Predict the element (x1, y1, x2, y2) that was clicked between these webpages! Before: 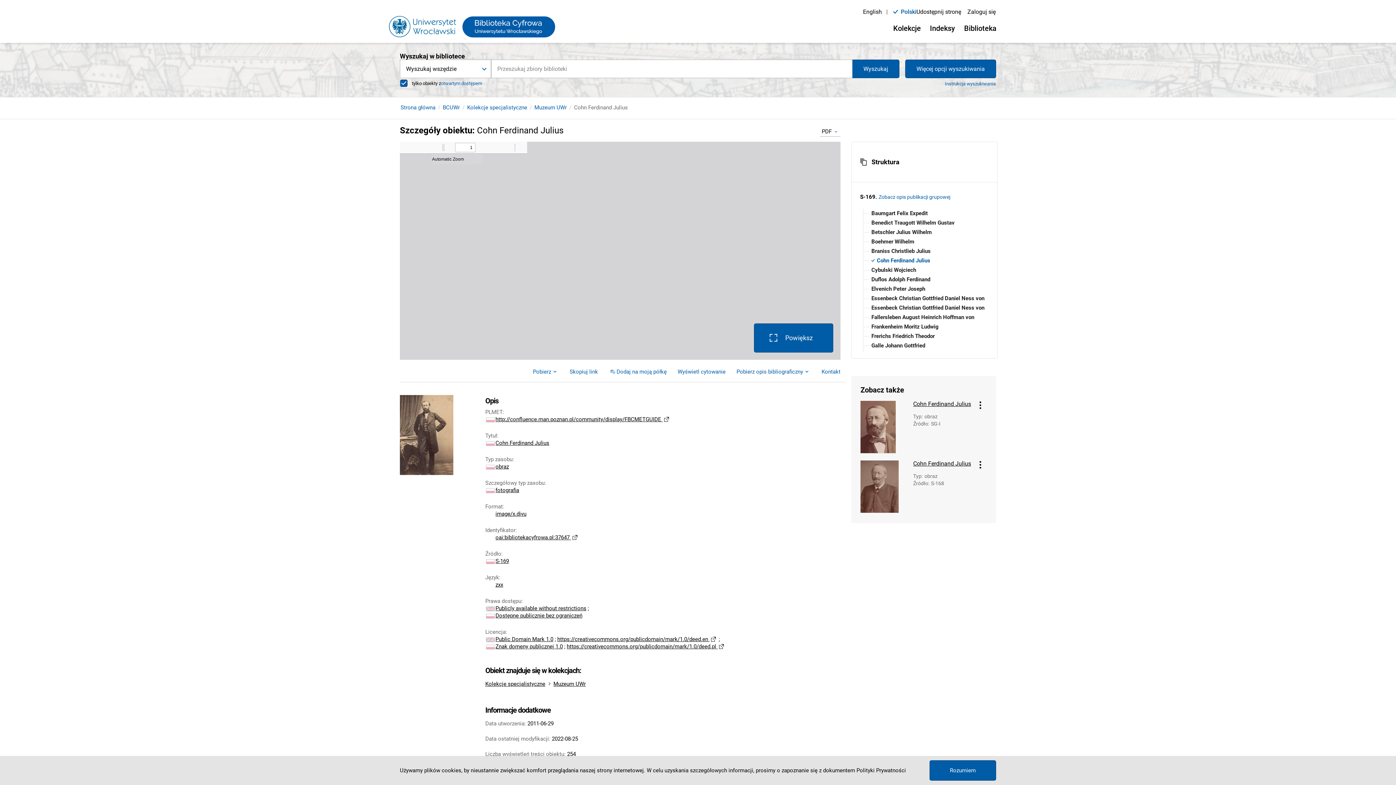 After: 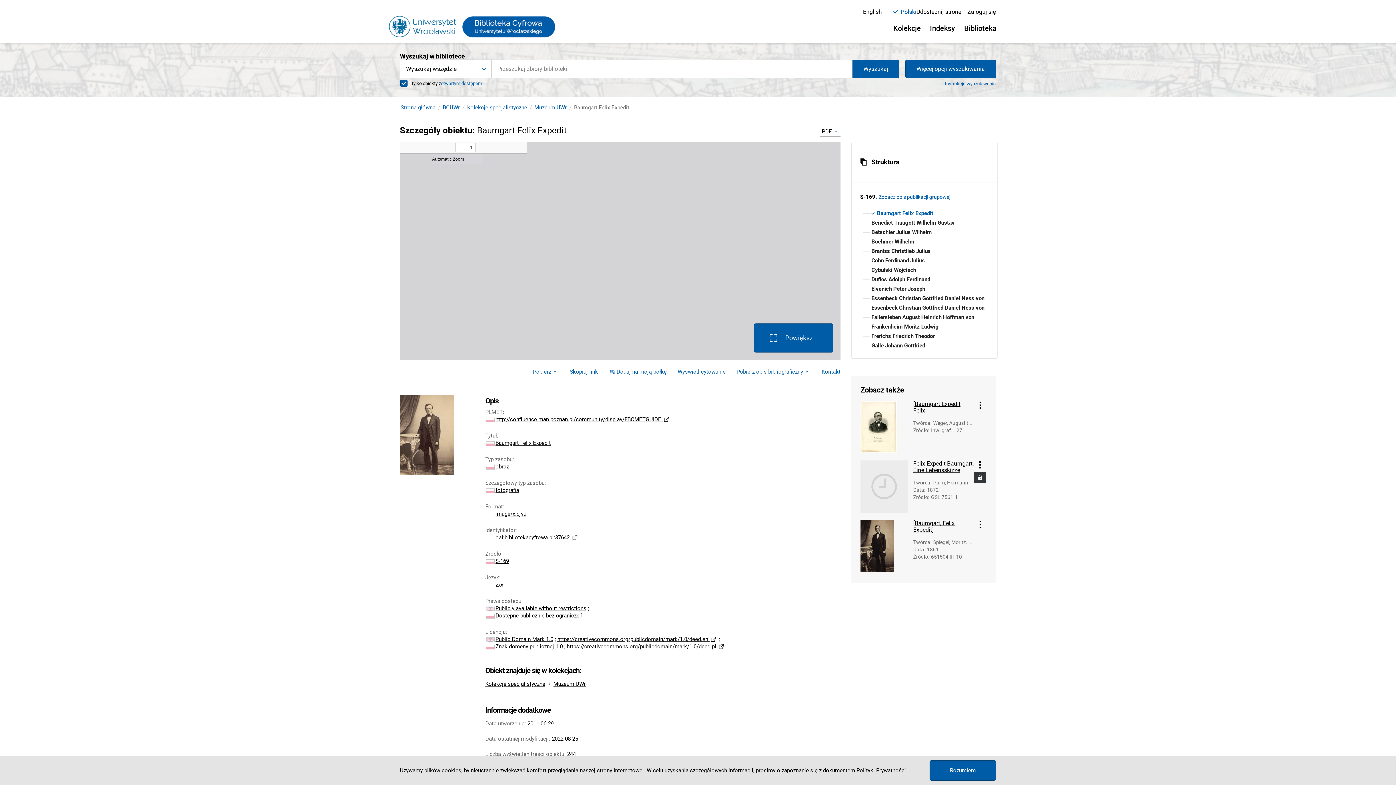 Action: bbox: (869, 208, 928, 218) label: Baumgart Felix Expedit